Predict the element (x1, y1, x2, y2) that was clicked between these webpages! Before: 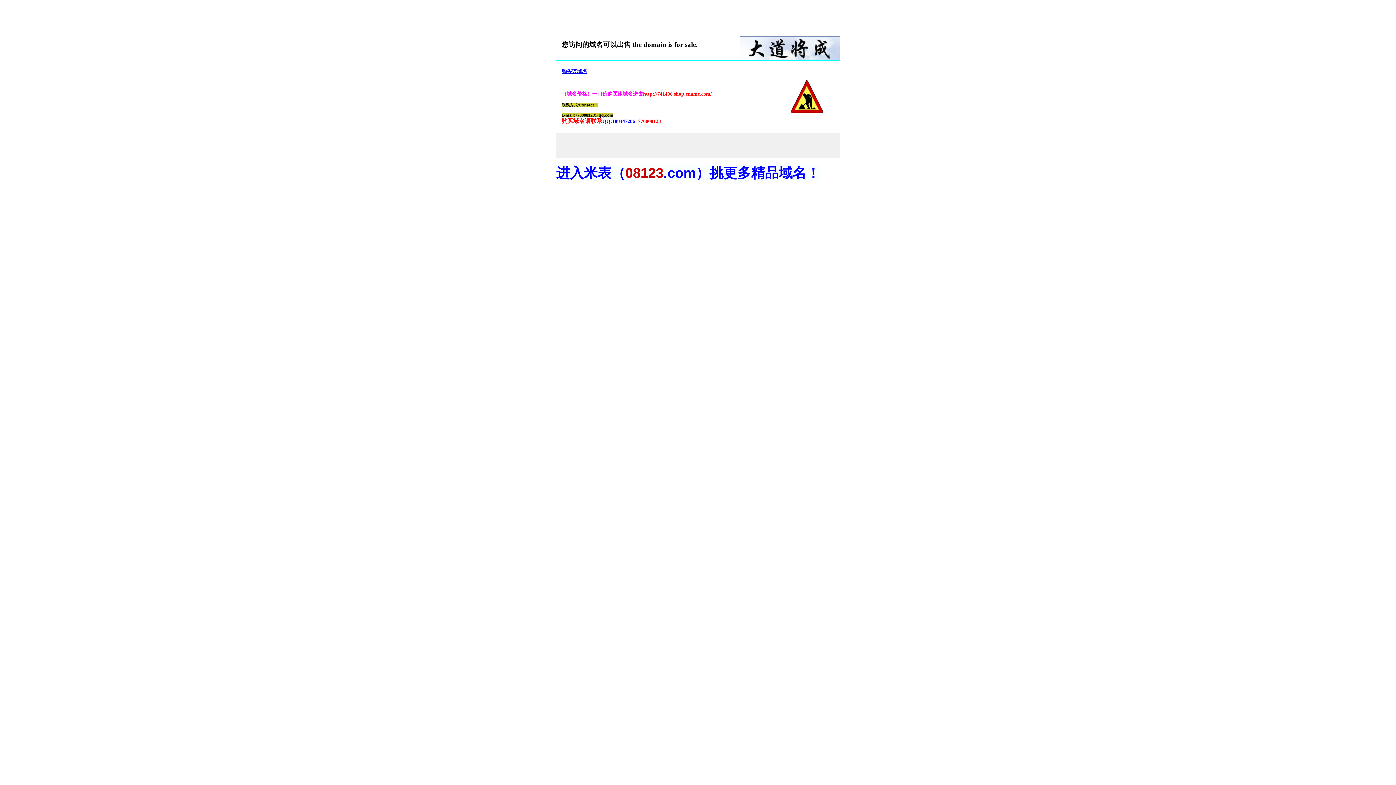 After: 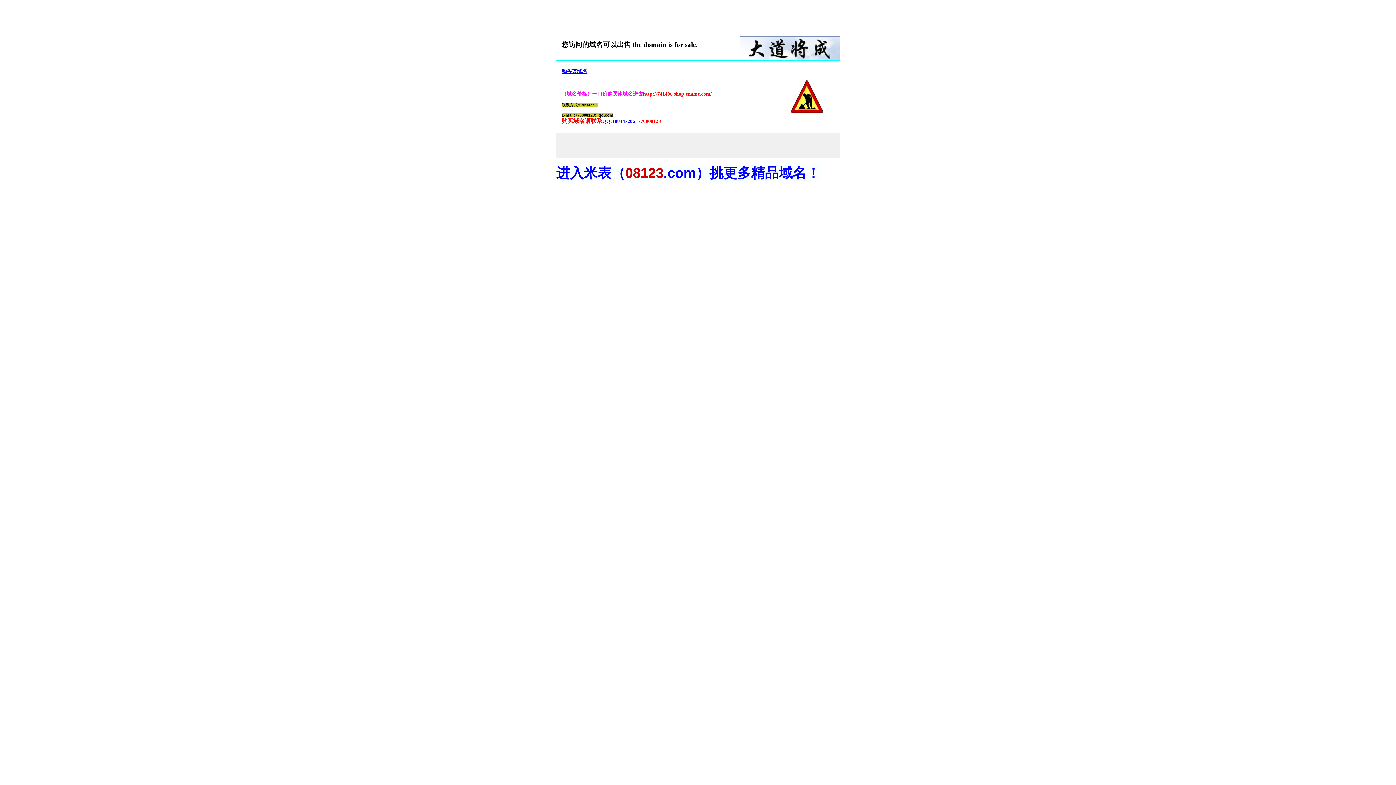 Action: bbox: (625, 165, 663, 180) label: 08123